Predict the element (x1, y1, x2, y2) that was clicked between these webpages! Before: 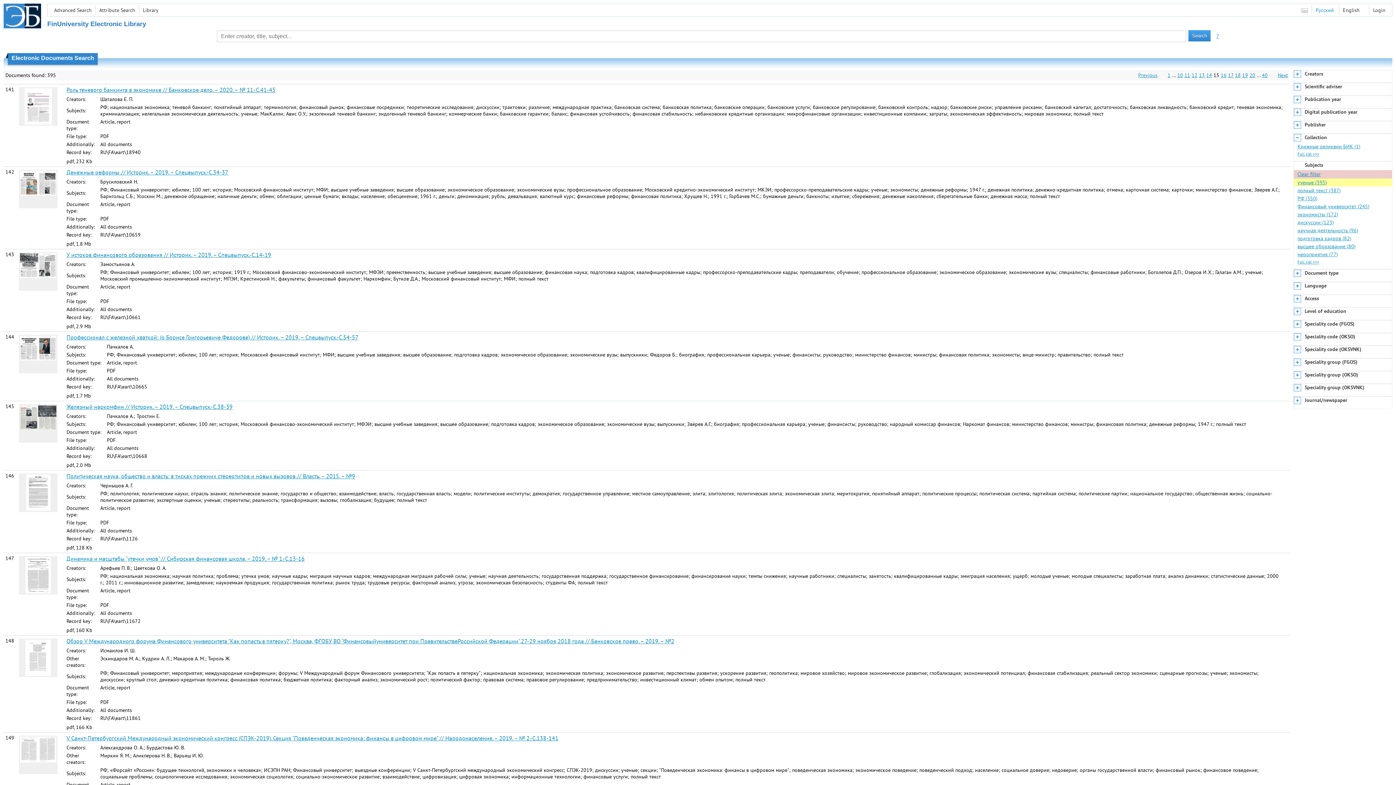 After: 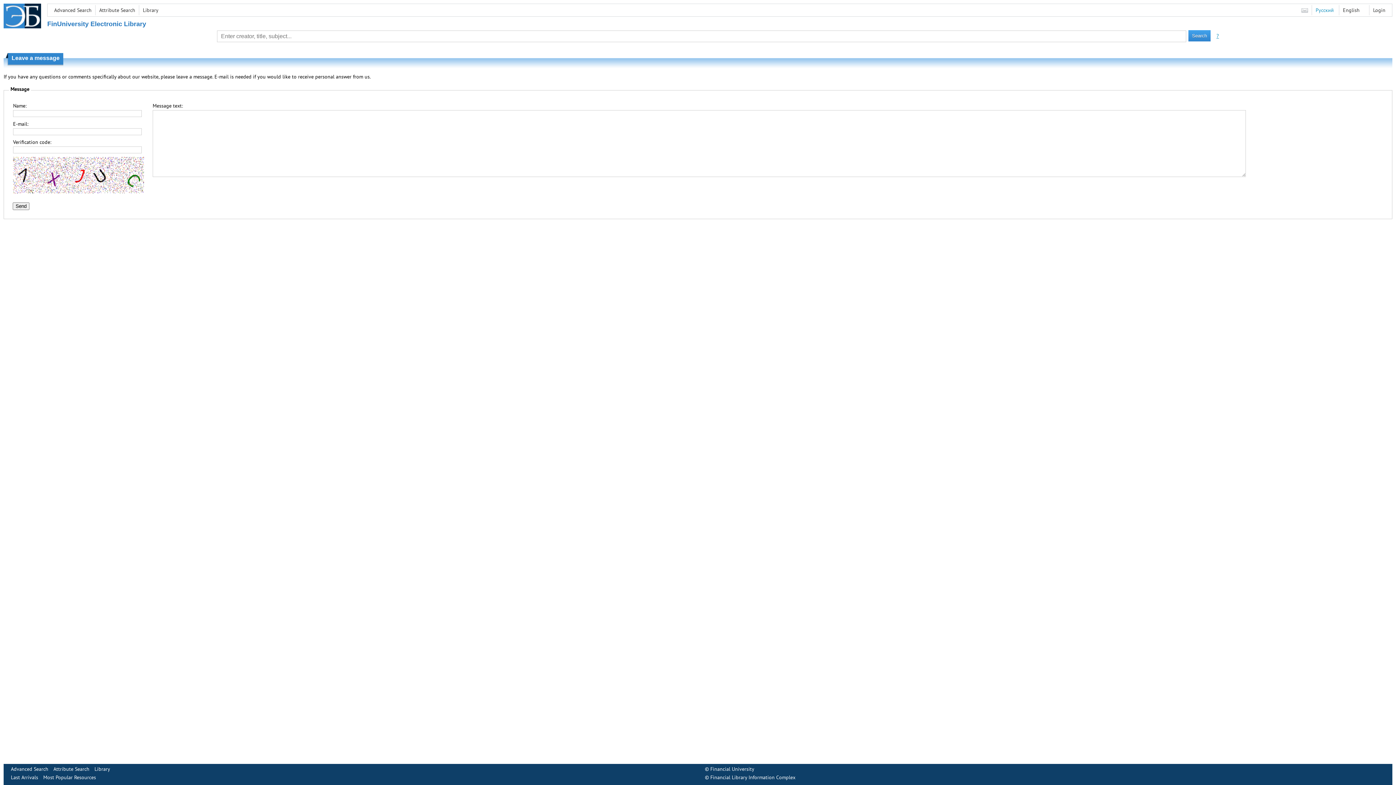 Action: bbox: (1301, 6, 1308, 13)